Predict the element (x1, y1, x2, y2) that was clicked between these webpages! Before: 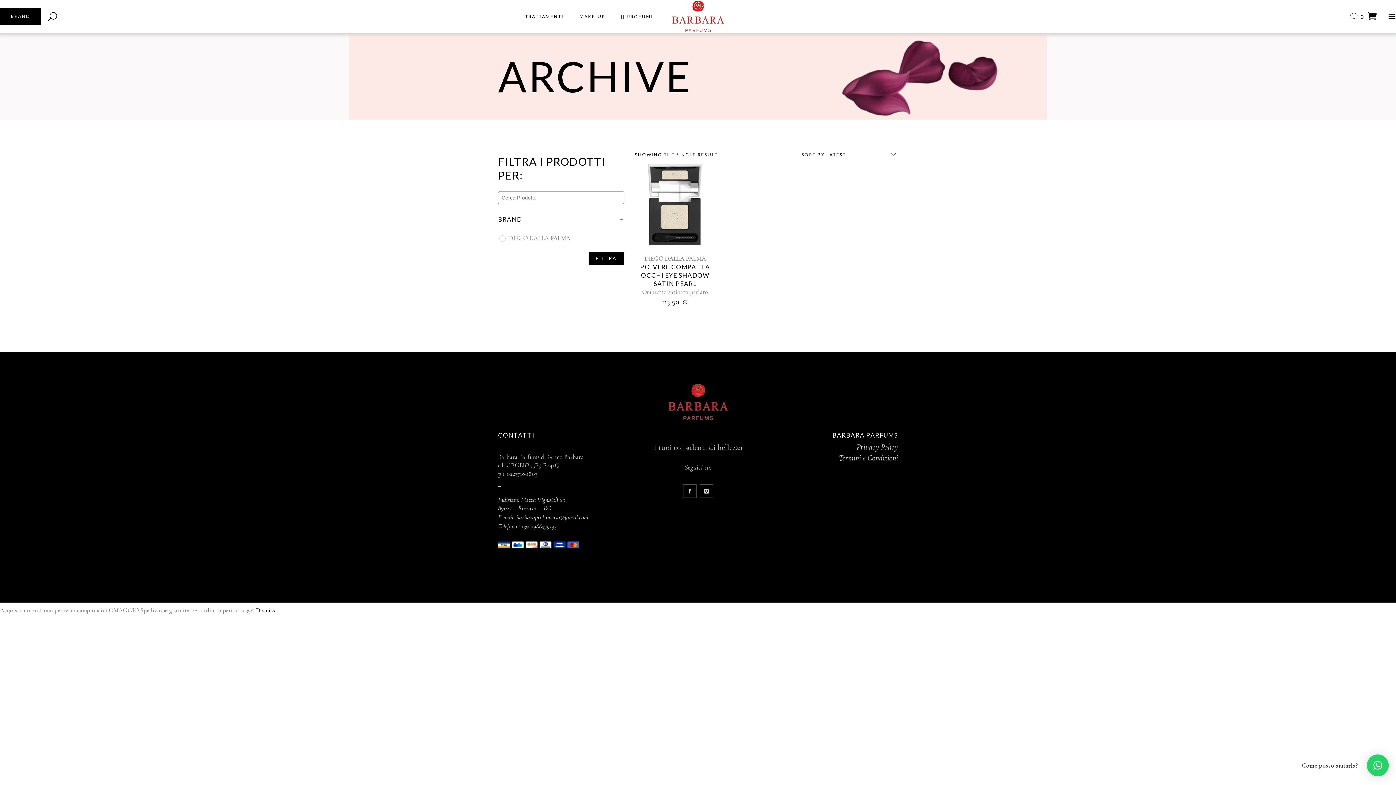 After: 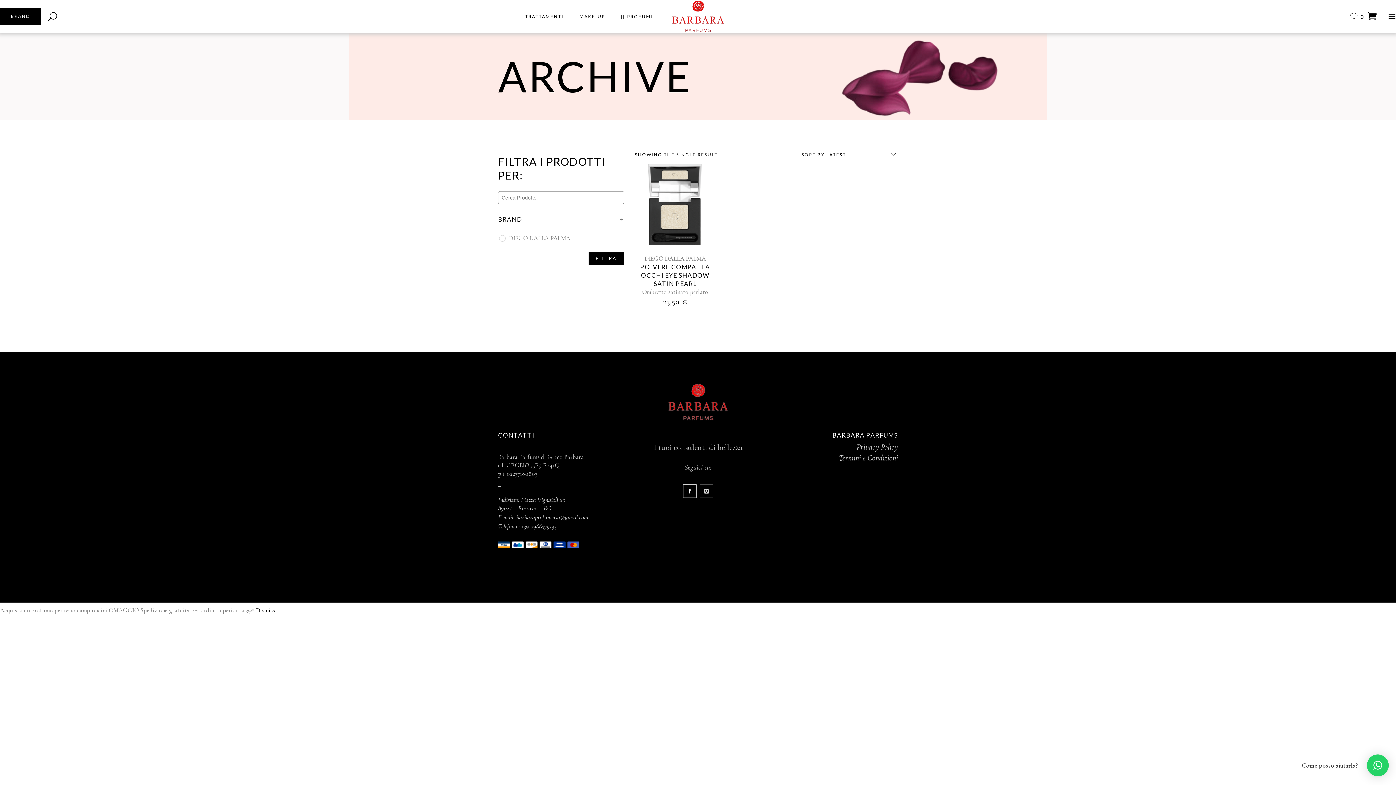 Action: bbox: (683, 484, 696, 498)